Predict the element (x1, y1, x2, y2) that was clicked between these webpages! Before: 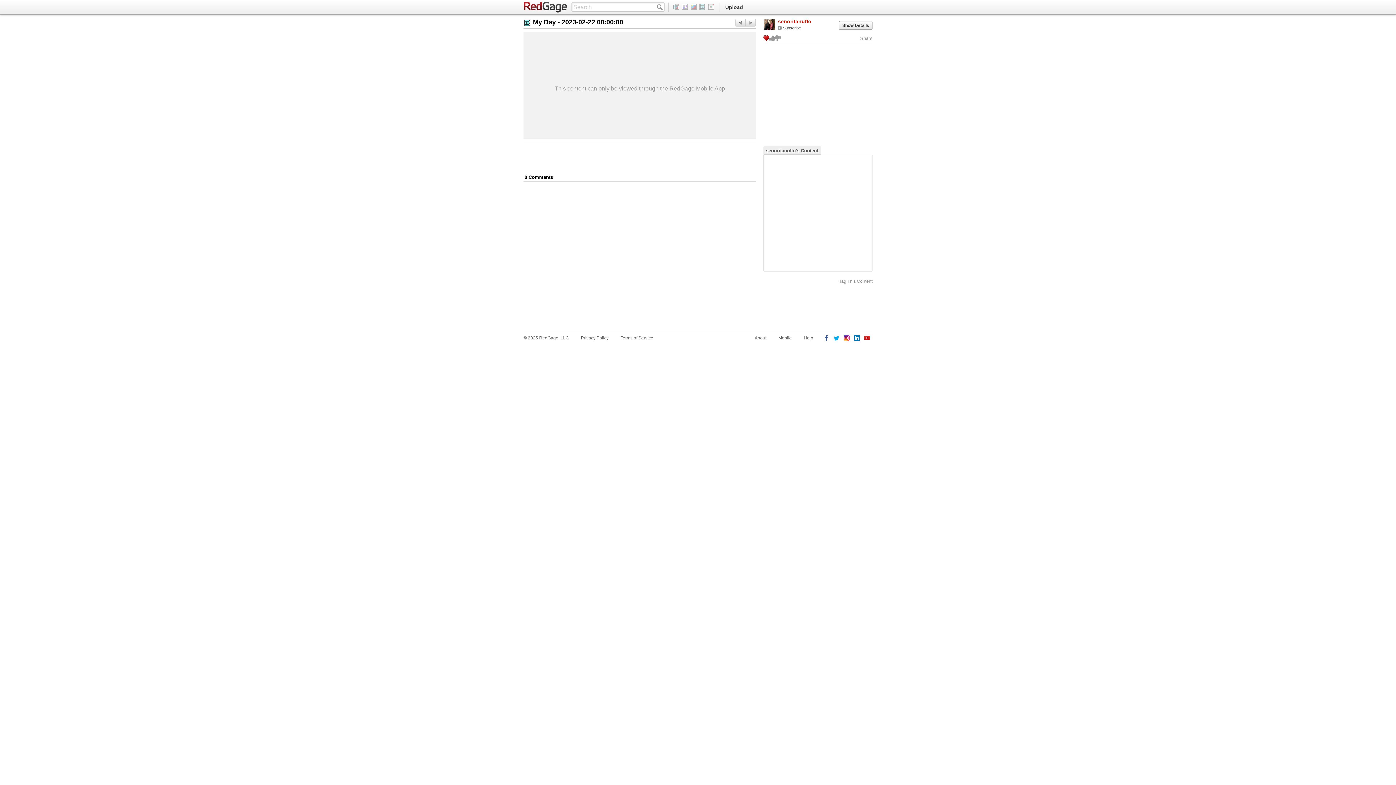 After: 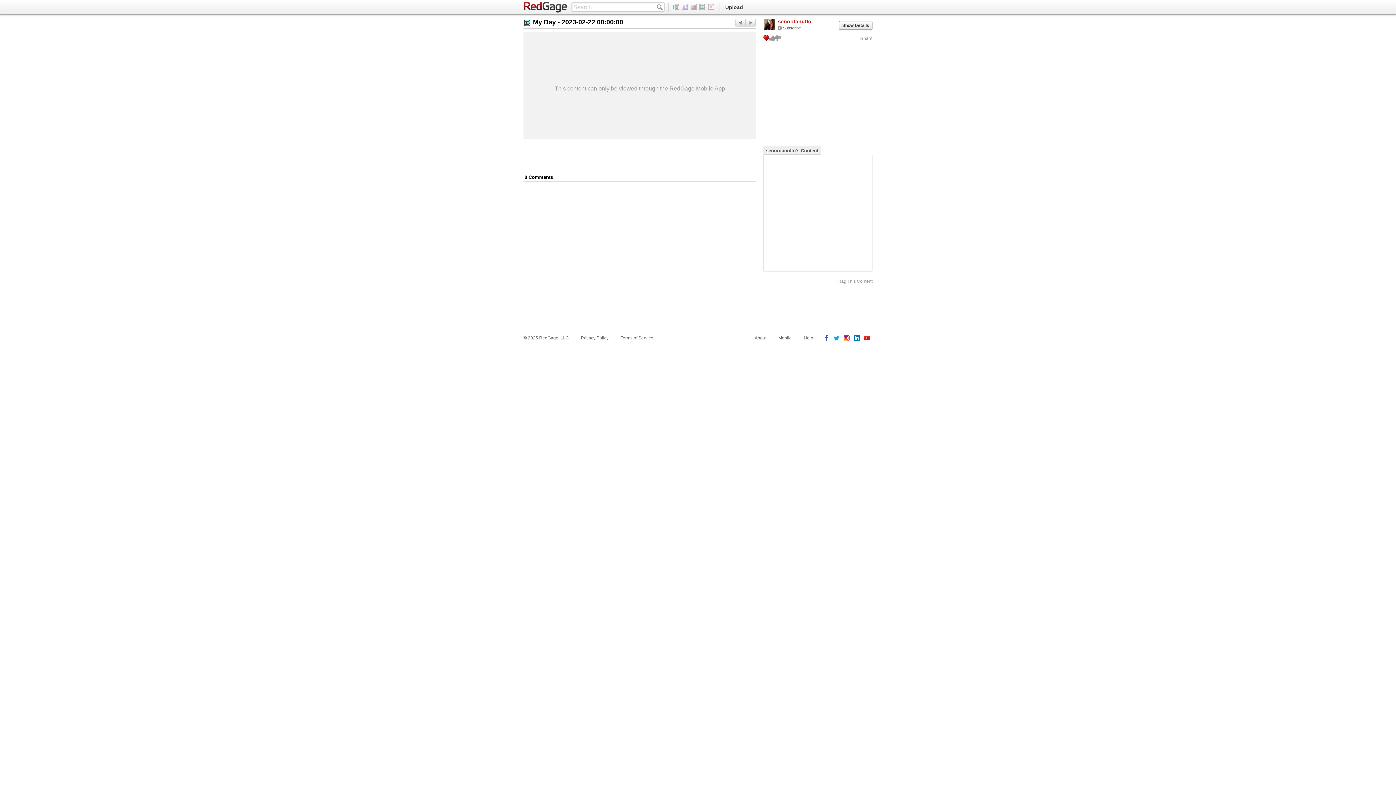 Action: label: 0 Comments bbox: (523, 172, 555, 181)